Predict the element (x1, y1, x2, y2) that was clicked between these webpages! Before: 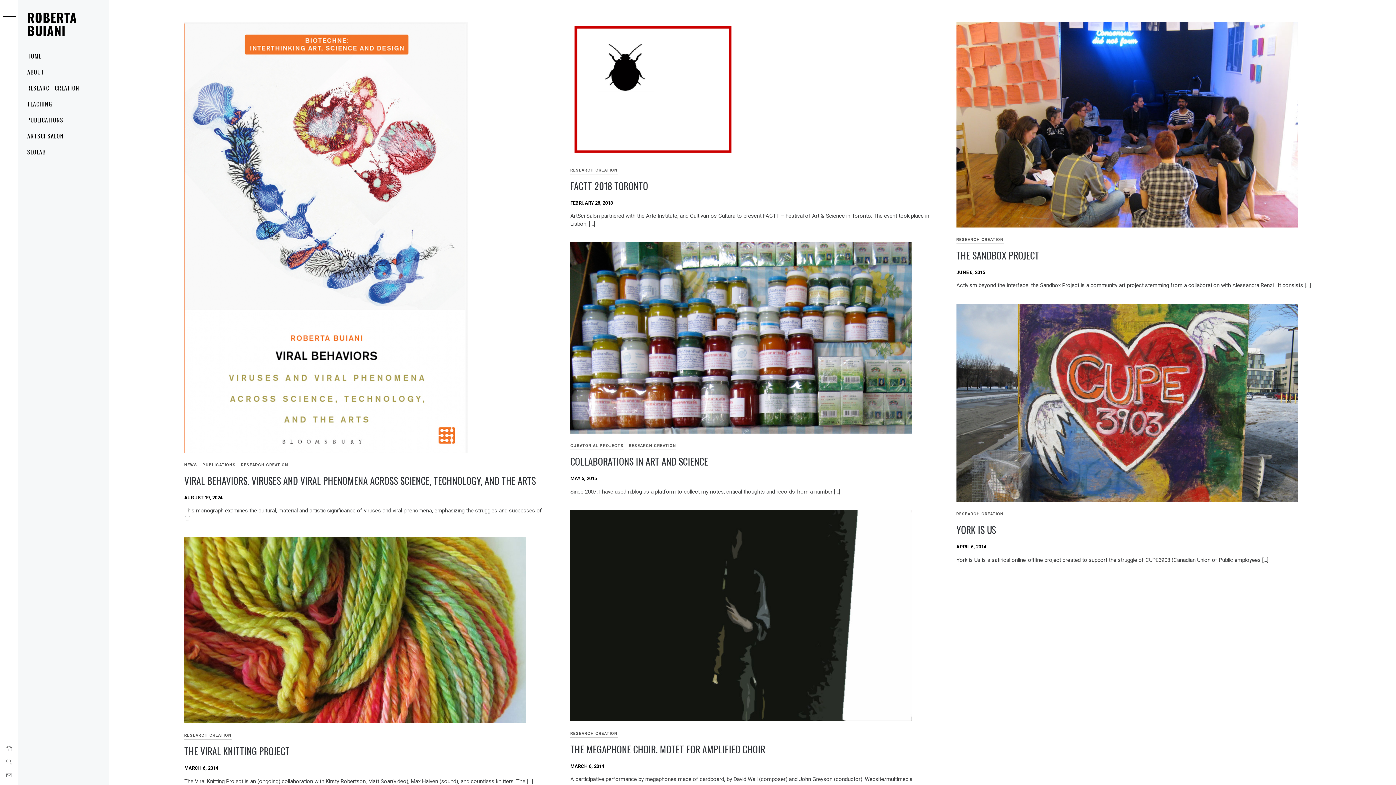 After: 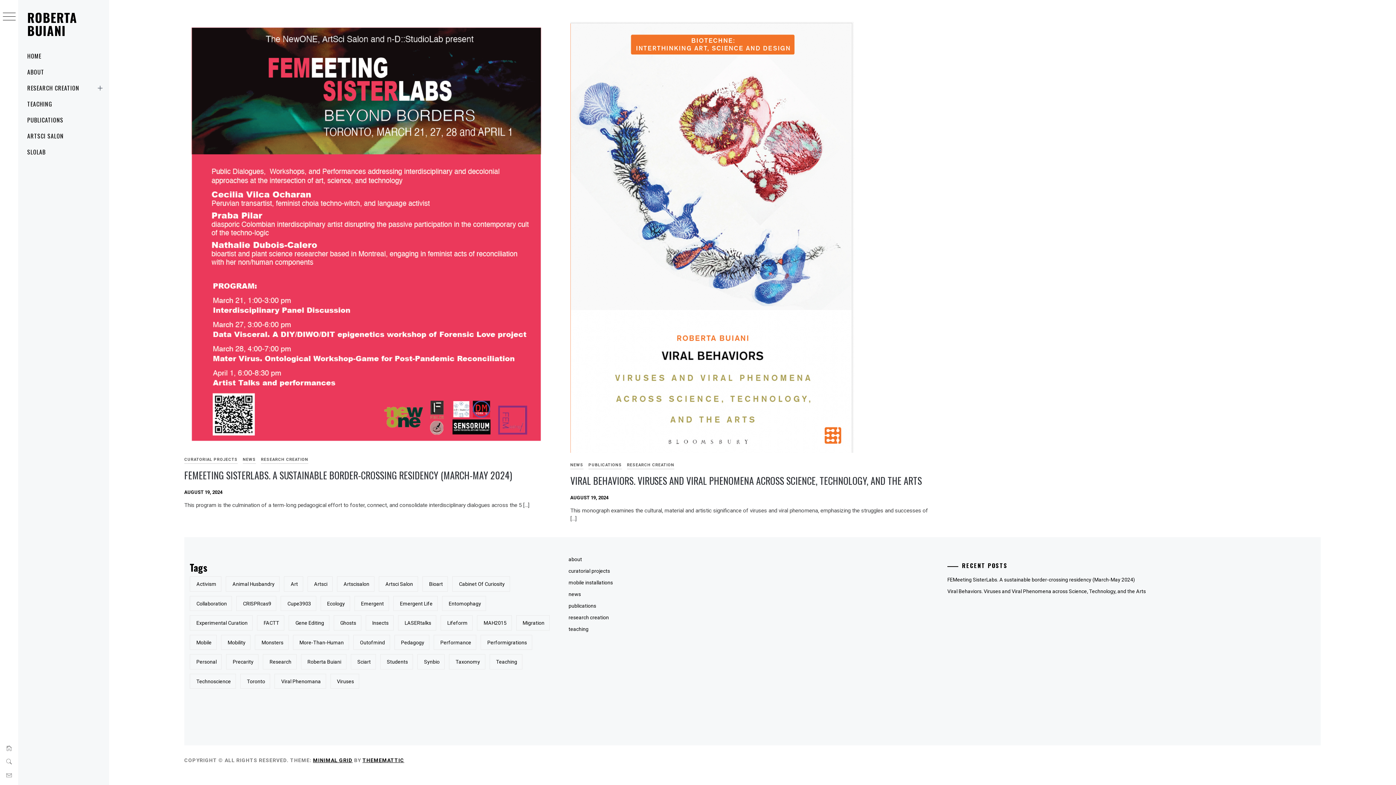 Action: label: AUGUST 19, 2024 bbox: (184, 495, 222, 500)